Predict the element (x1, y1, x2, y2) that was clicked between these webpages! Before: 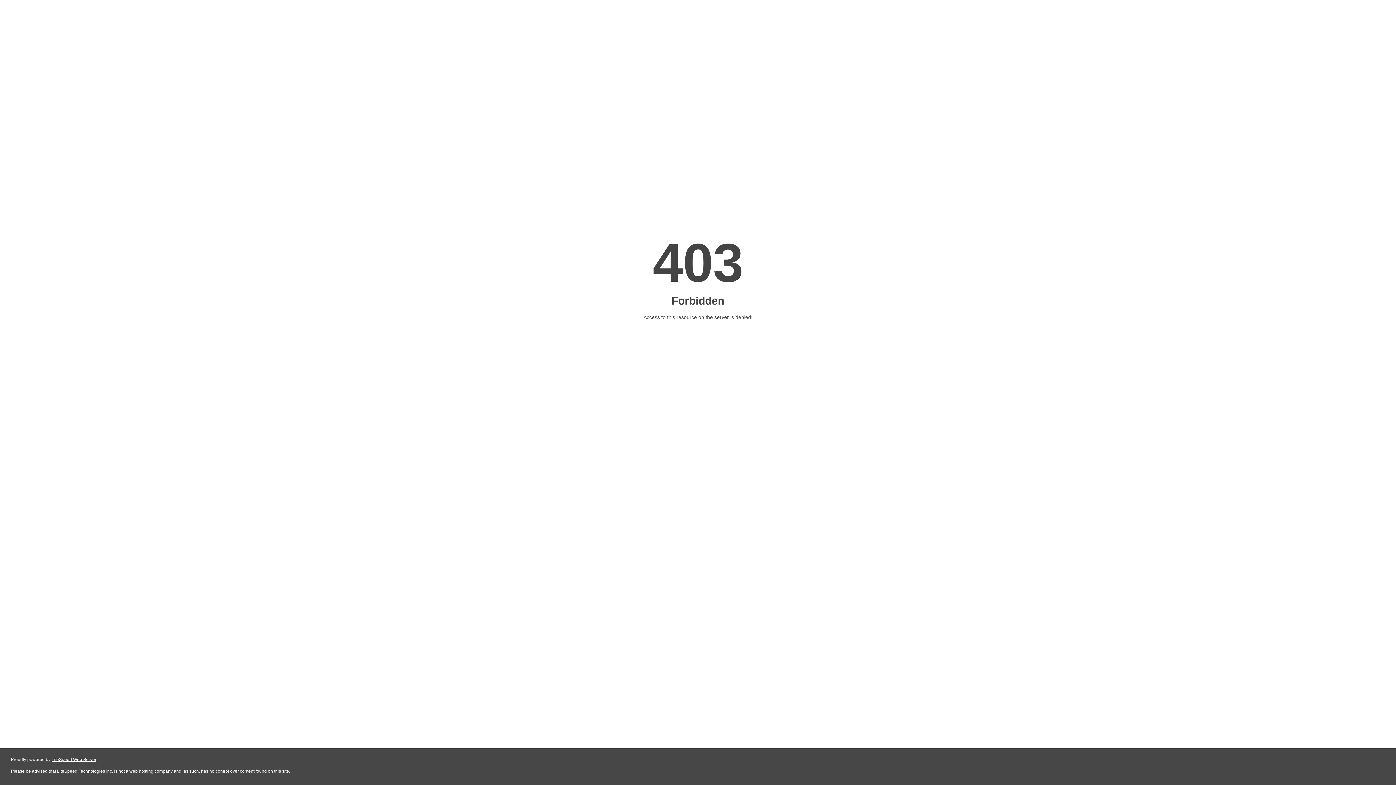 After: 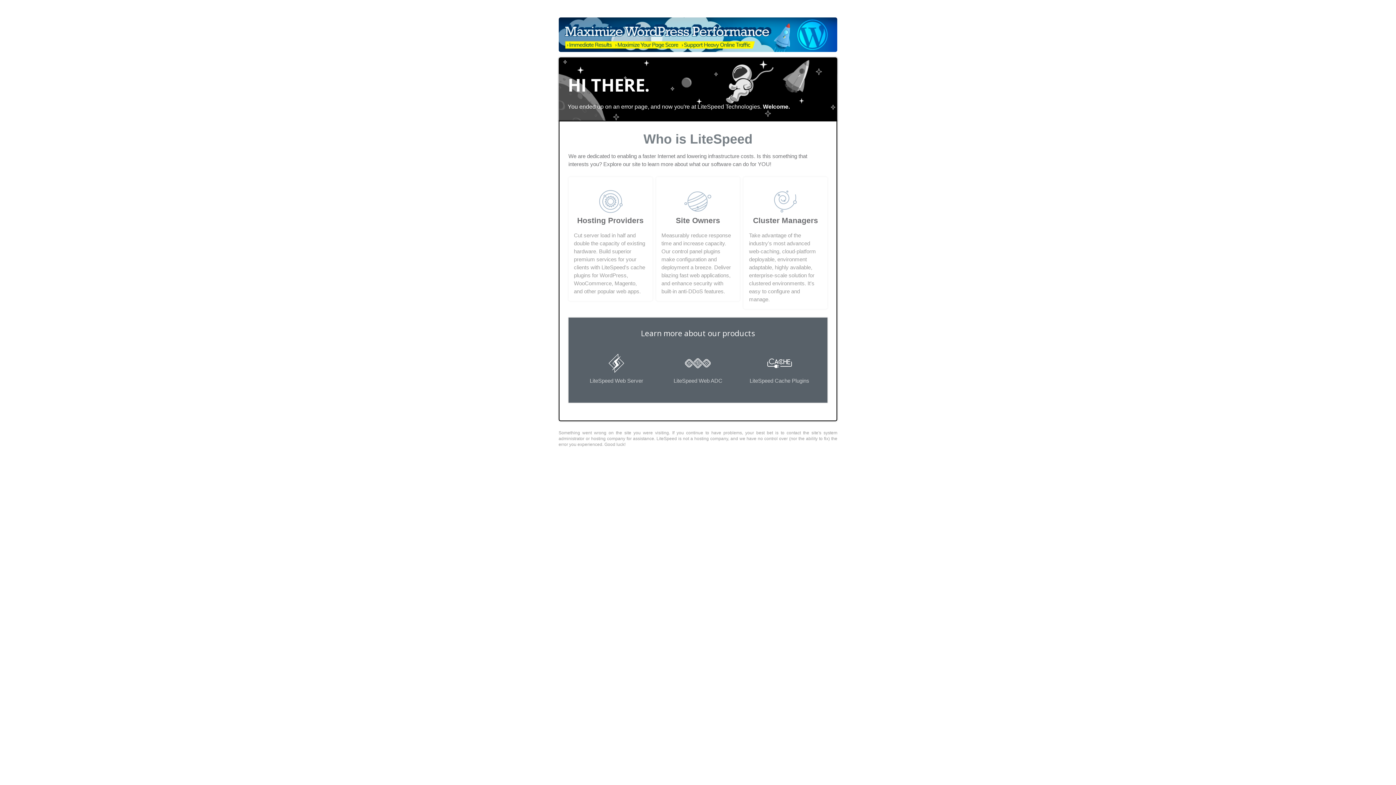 Action: label: LiteSpeed Web Server bbox: (51, 757, 96, 762)